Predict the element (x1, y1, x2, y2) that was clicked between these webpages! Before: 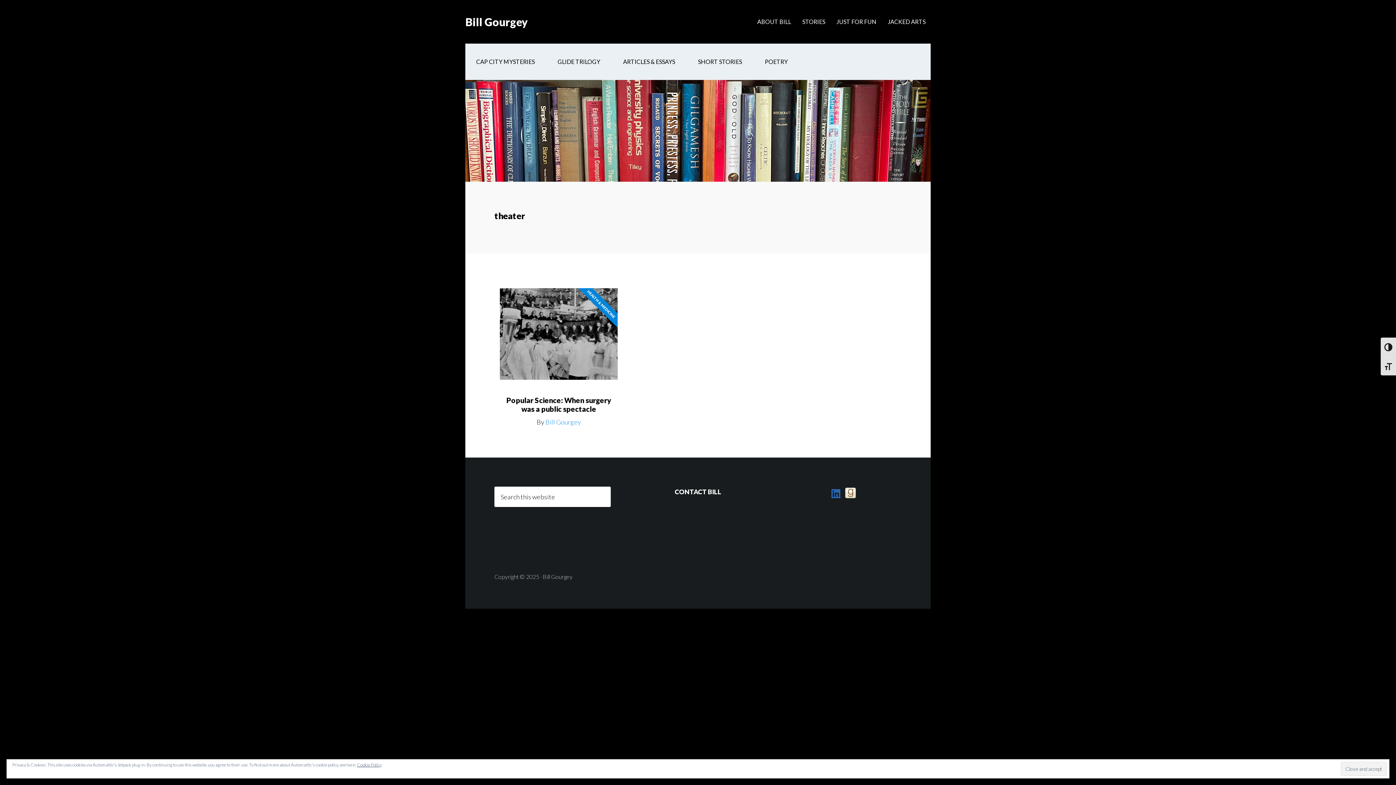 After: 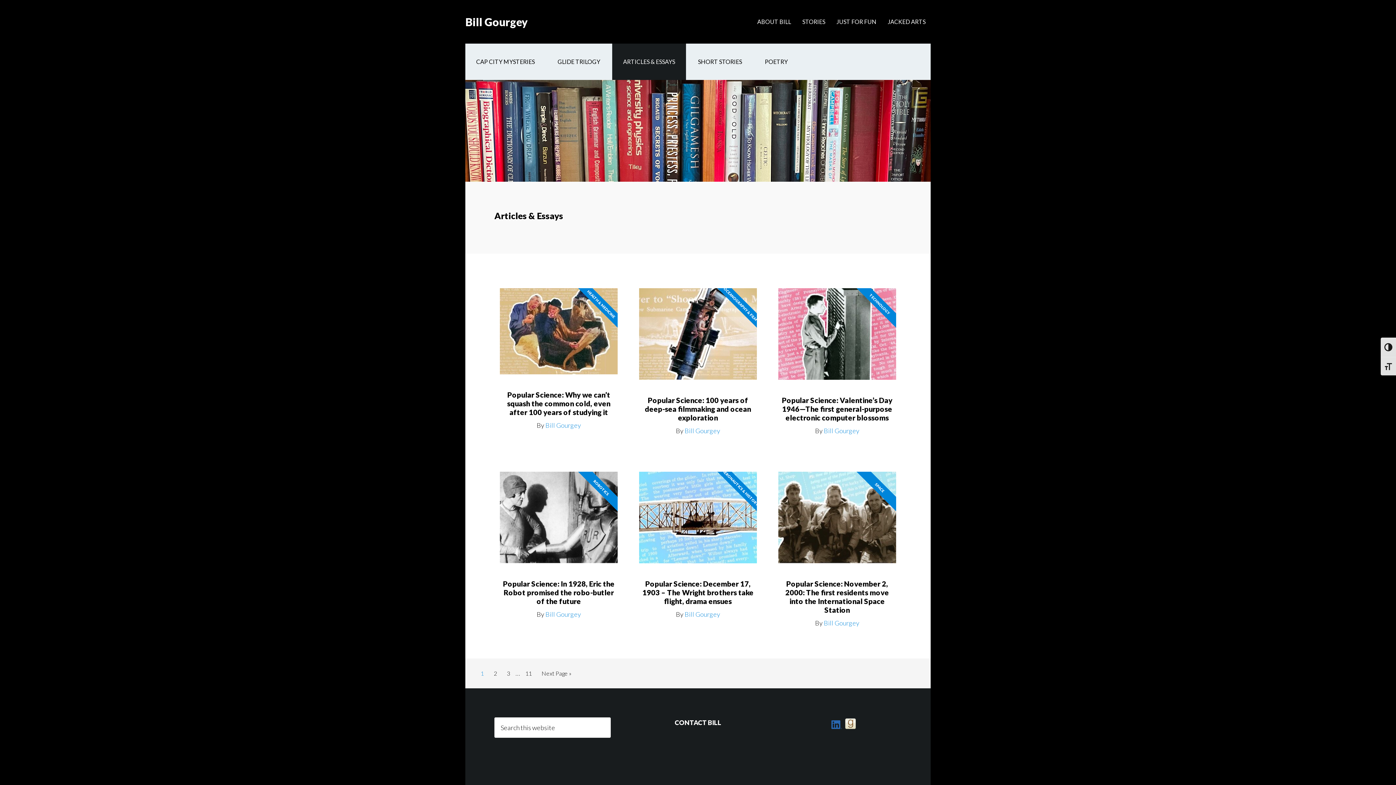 Action: label: ARTICLES & ESSAYS bbox: (612, 43, 686, 80)